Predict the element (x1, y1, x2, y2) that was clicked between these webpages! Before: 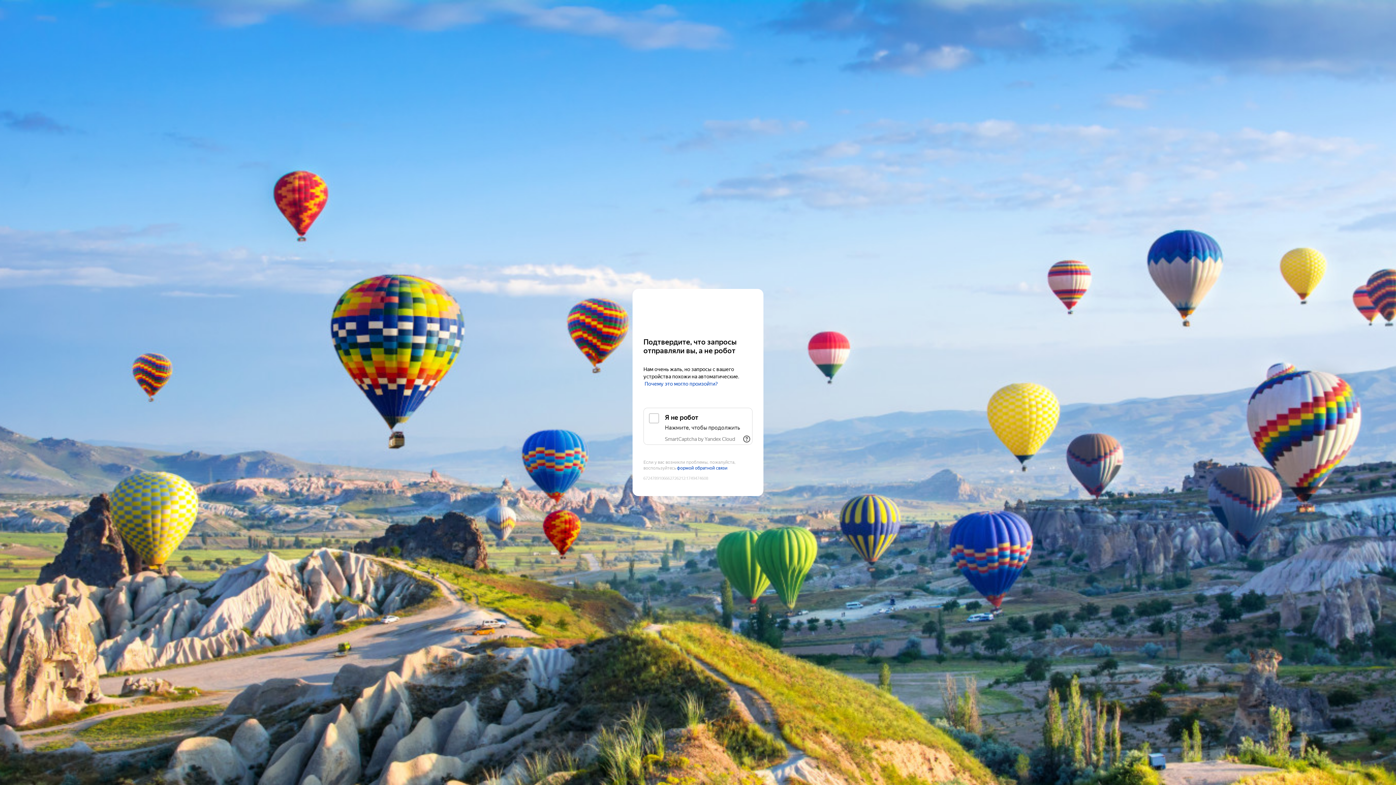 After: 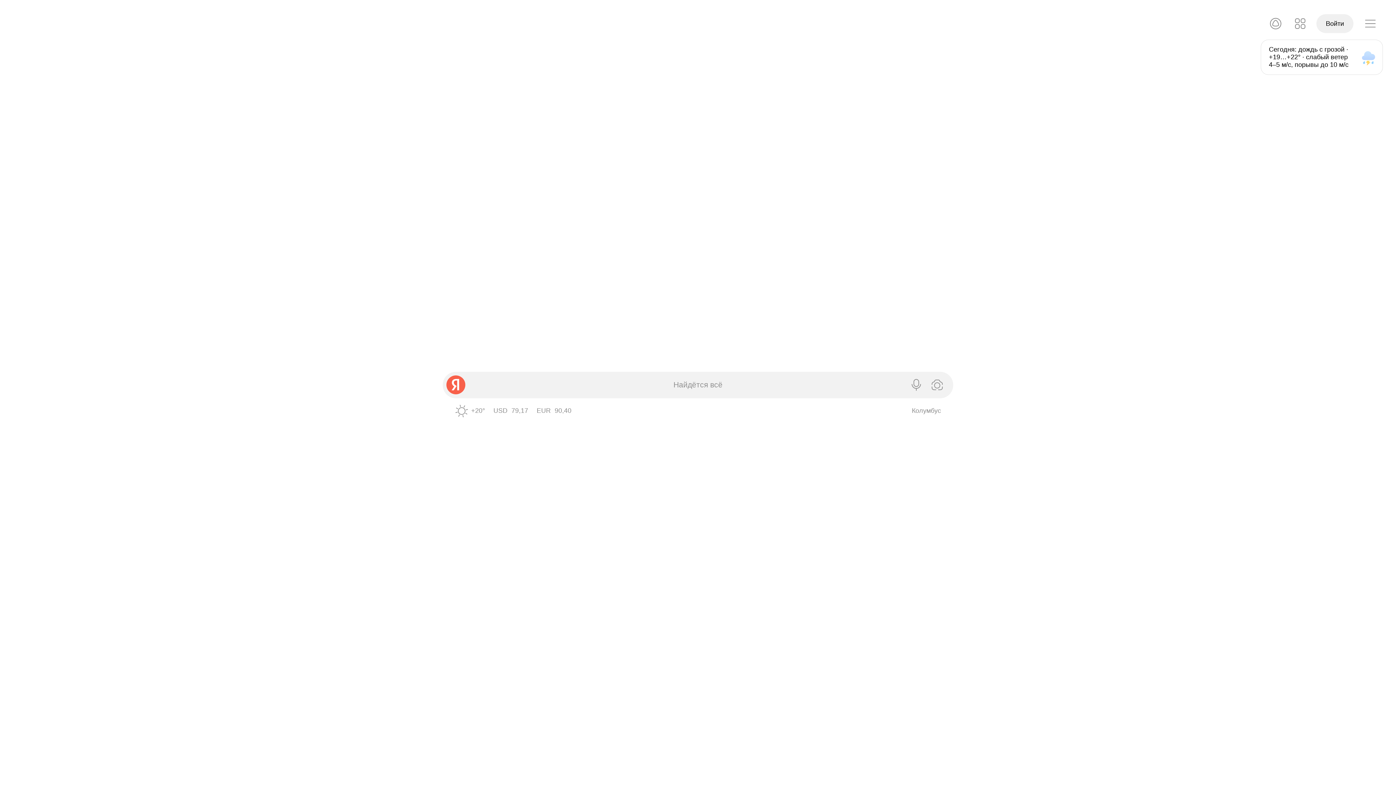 Action: label: Yandex bbox: (643, 303, 752, 316)